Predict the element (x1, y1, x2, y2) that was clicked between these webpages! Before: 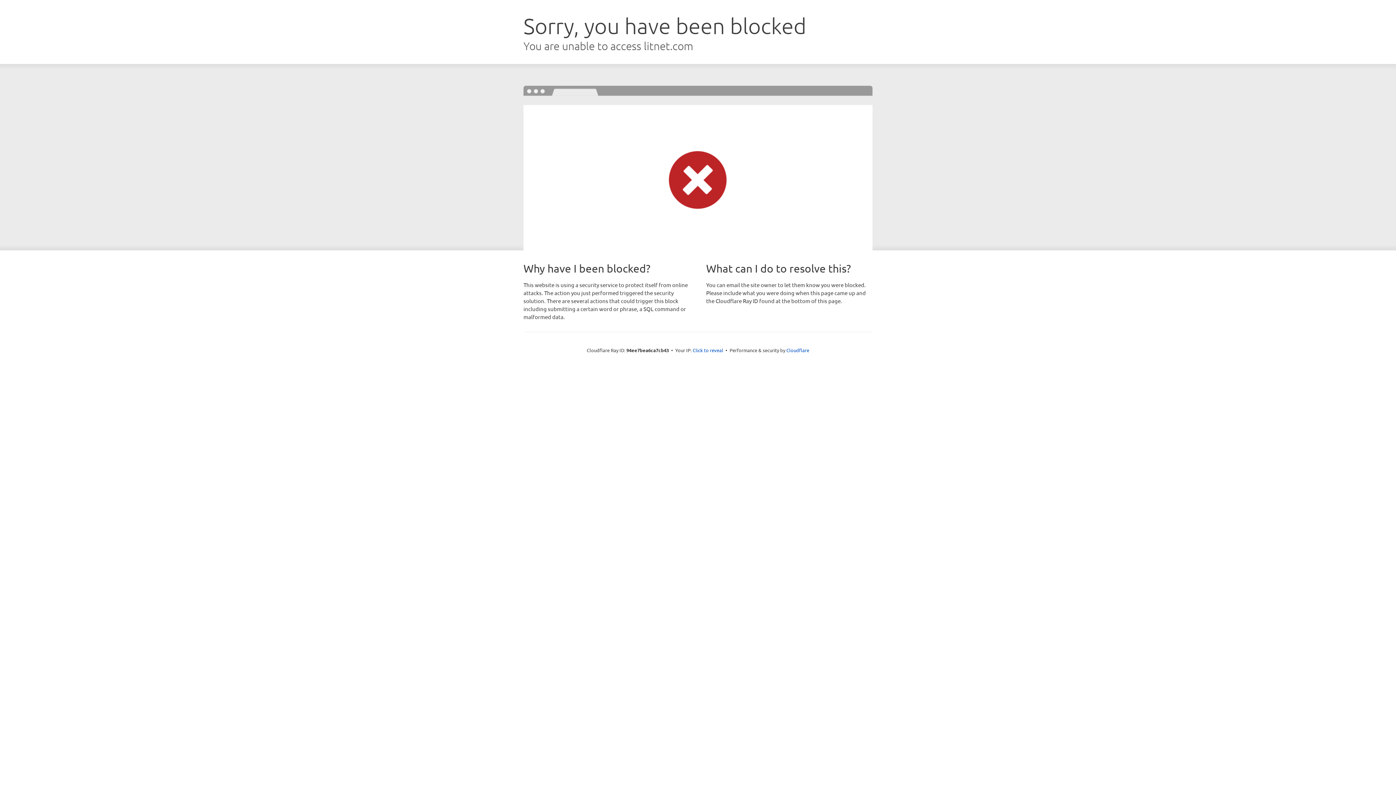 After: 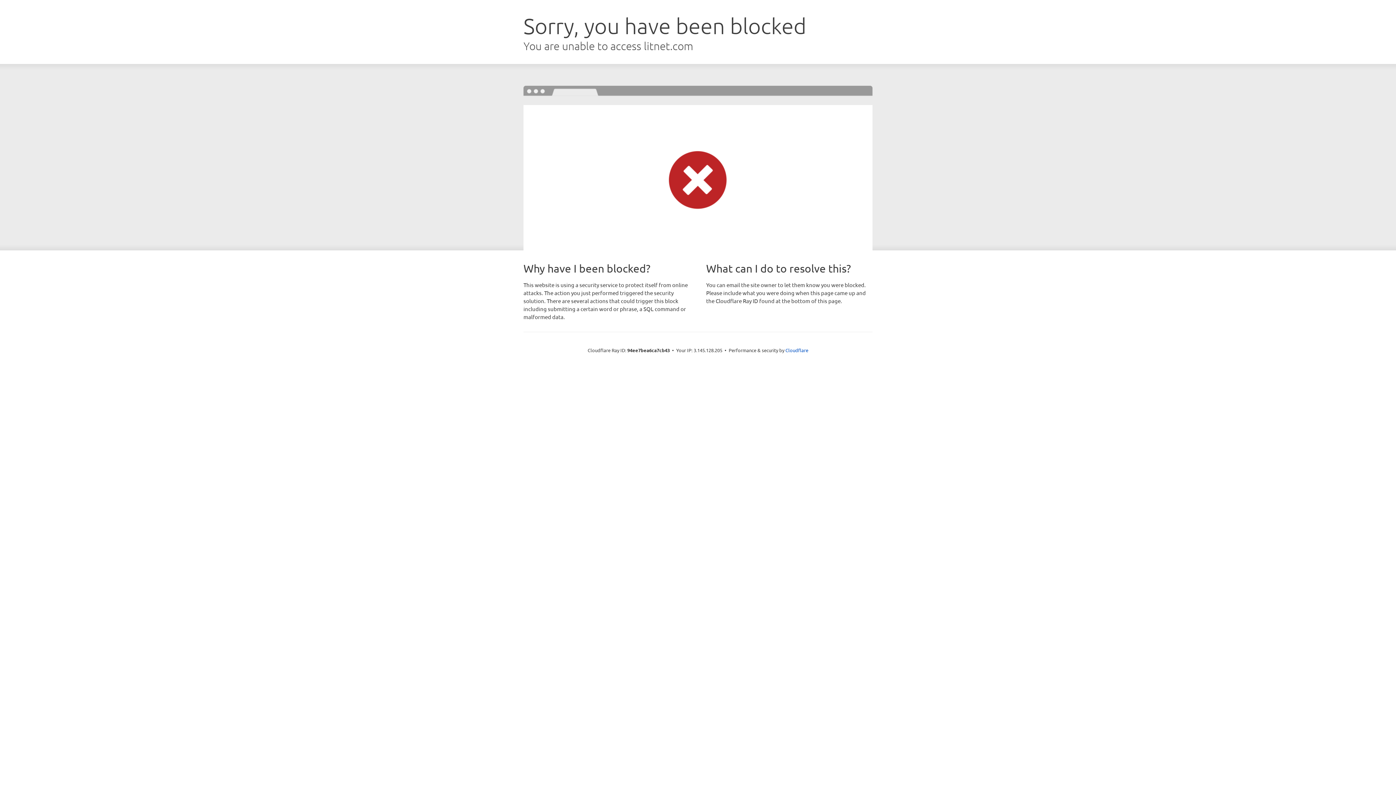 Action: label: Click to reveal bbox: (692, 346, 723, 353)